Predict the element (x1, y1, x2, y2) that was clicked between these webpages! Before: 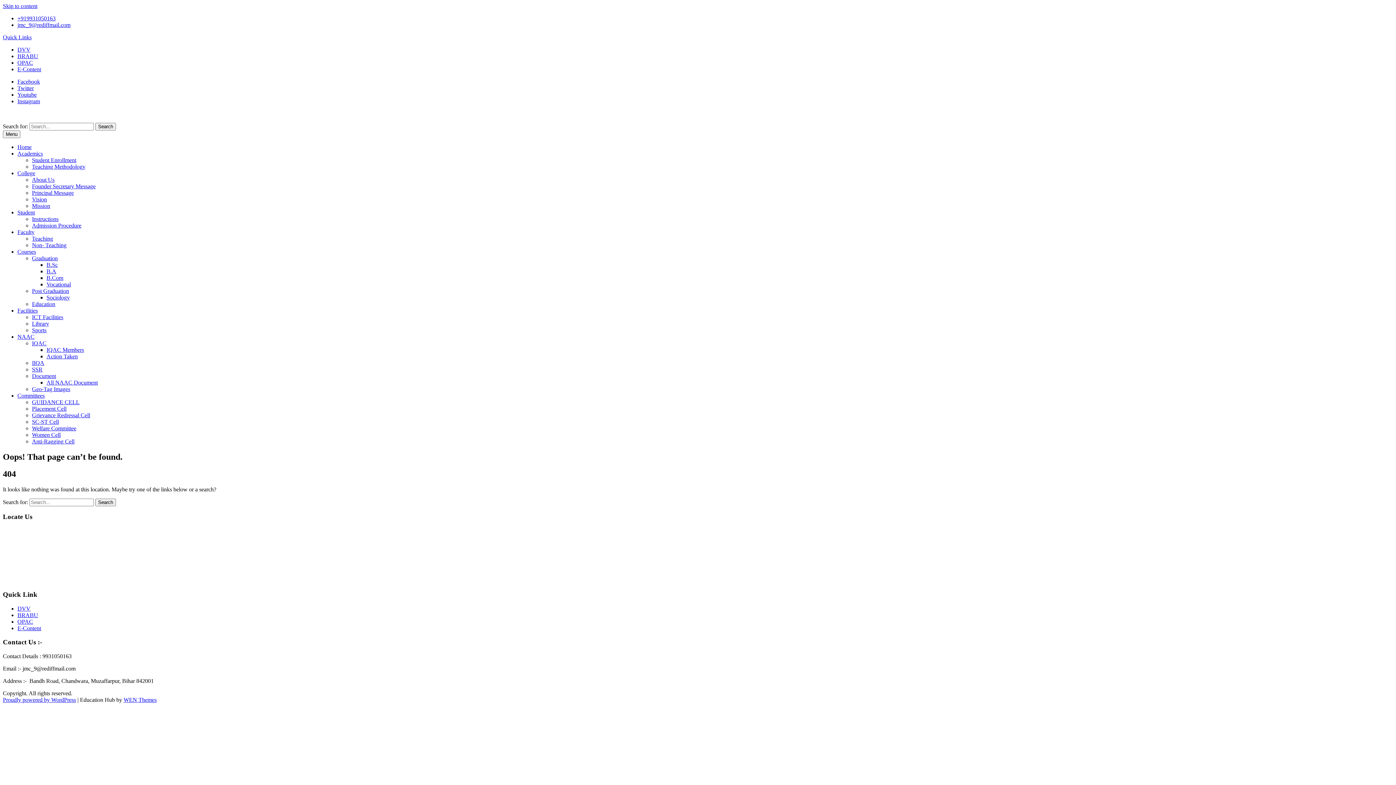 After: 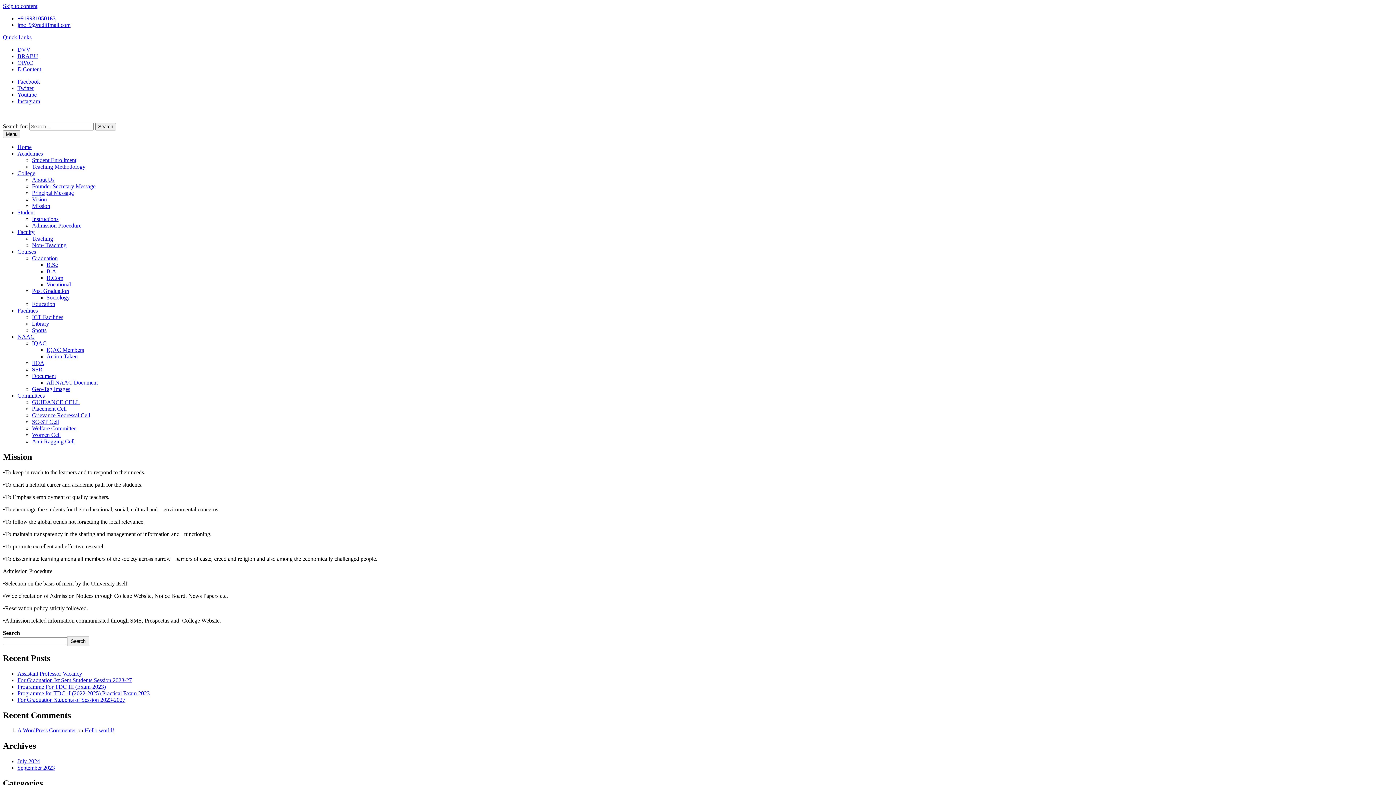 Action: bbox: (32, 202, 50, 209) label: Mission